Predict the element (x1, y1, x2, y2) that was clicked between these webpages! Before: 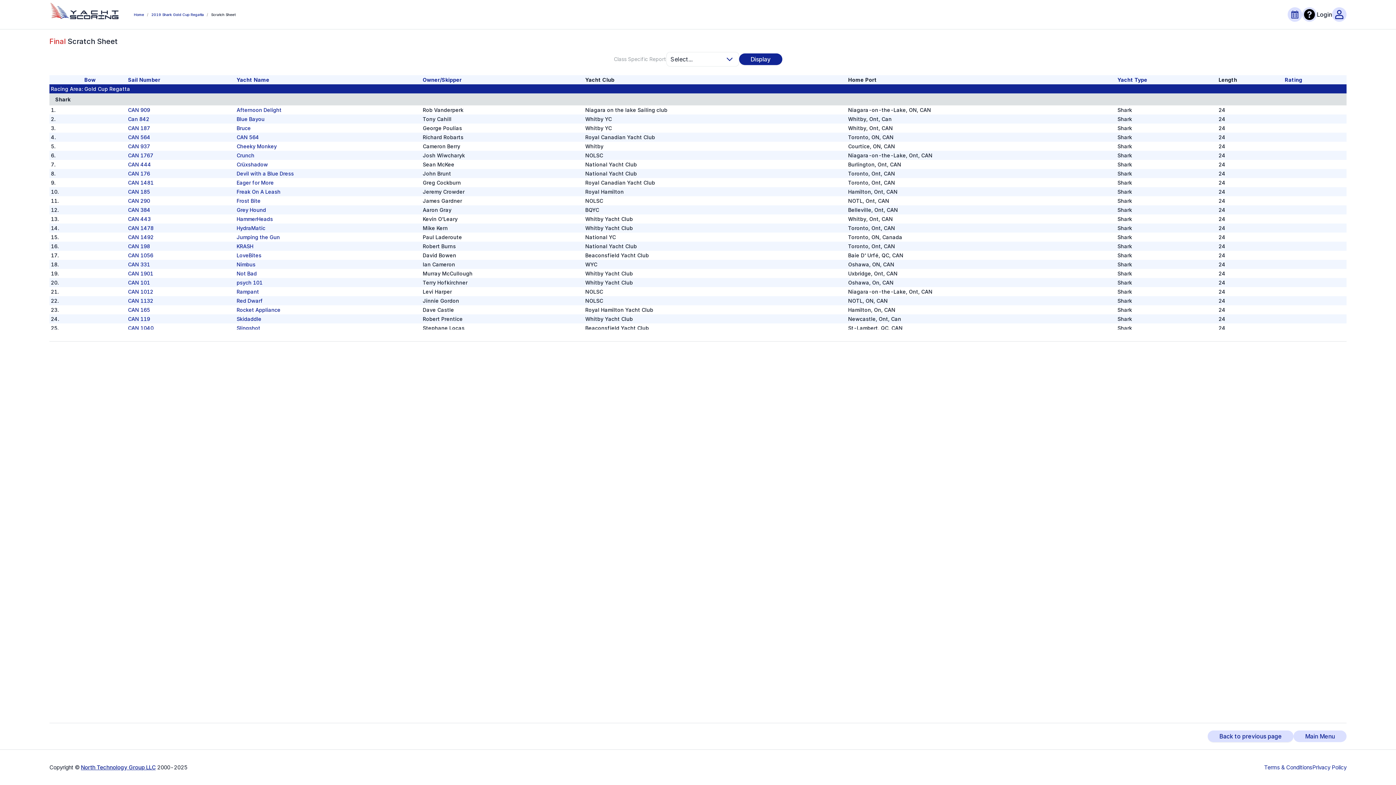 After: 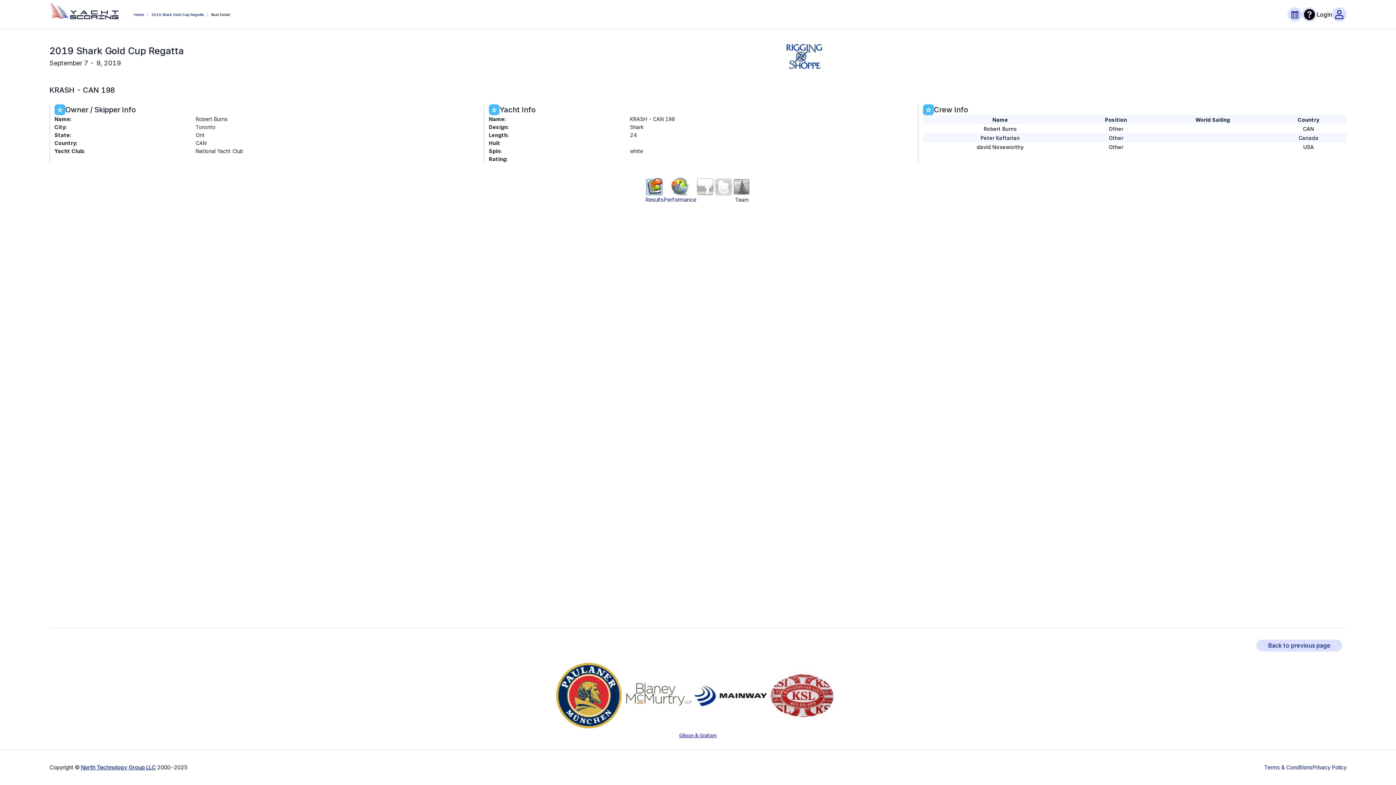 Action: bbox: (236, 243, 253, 249) label: KRASH